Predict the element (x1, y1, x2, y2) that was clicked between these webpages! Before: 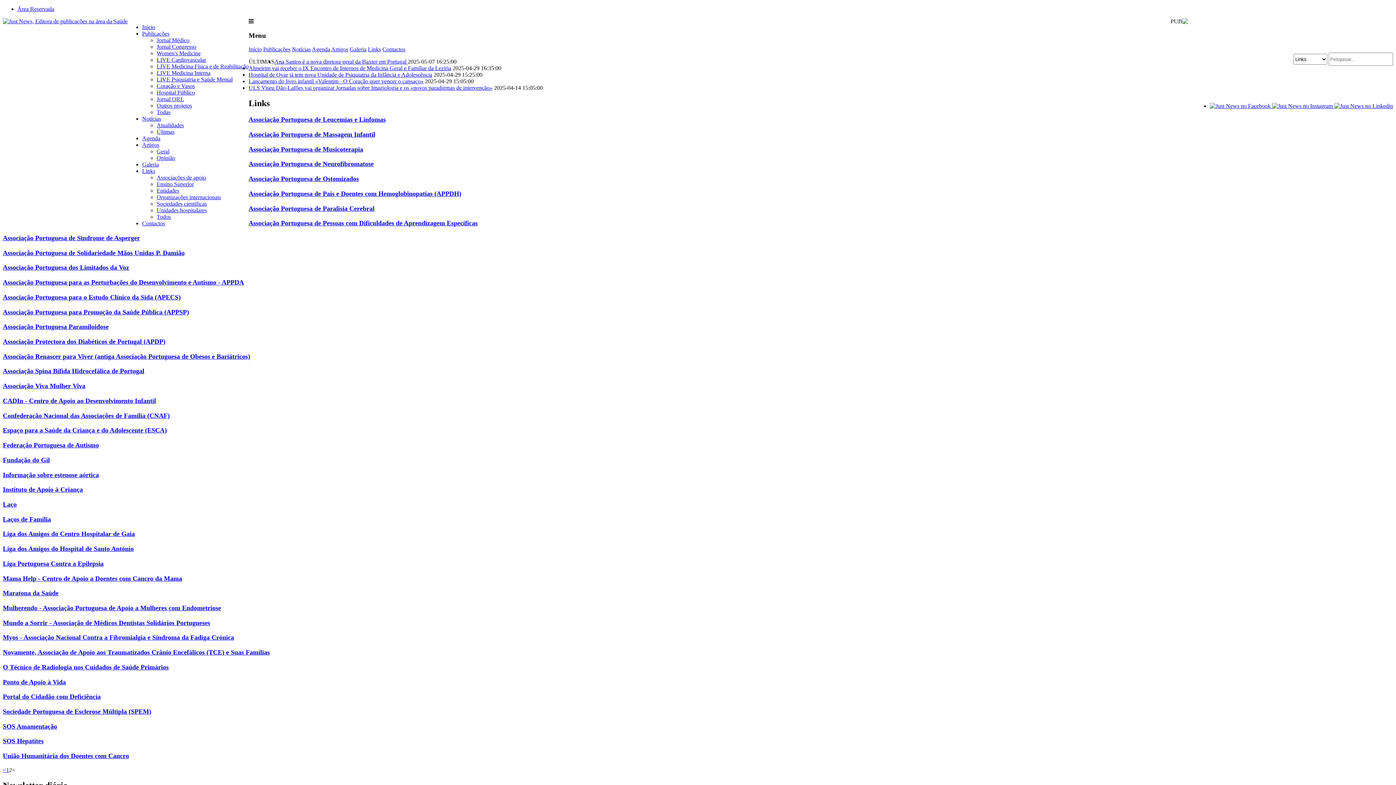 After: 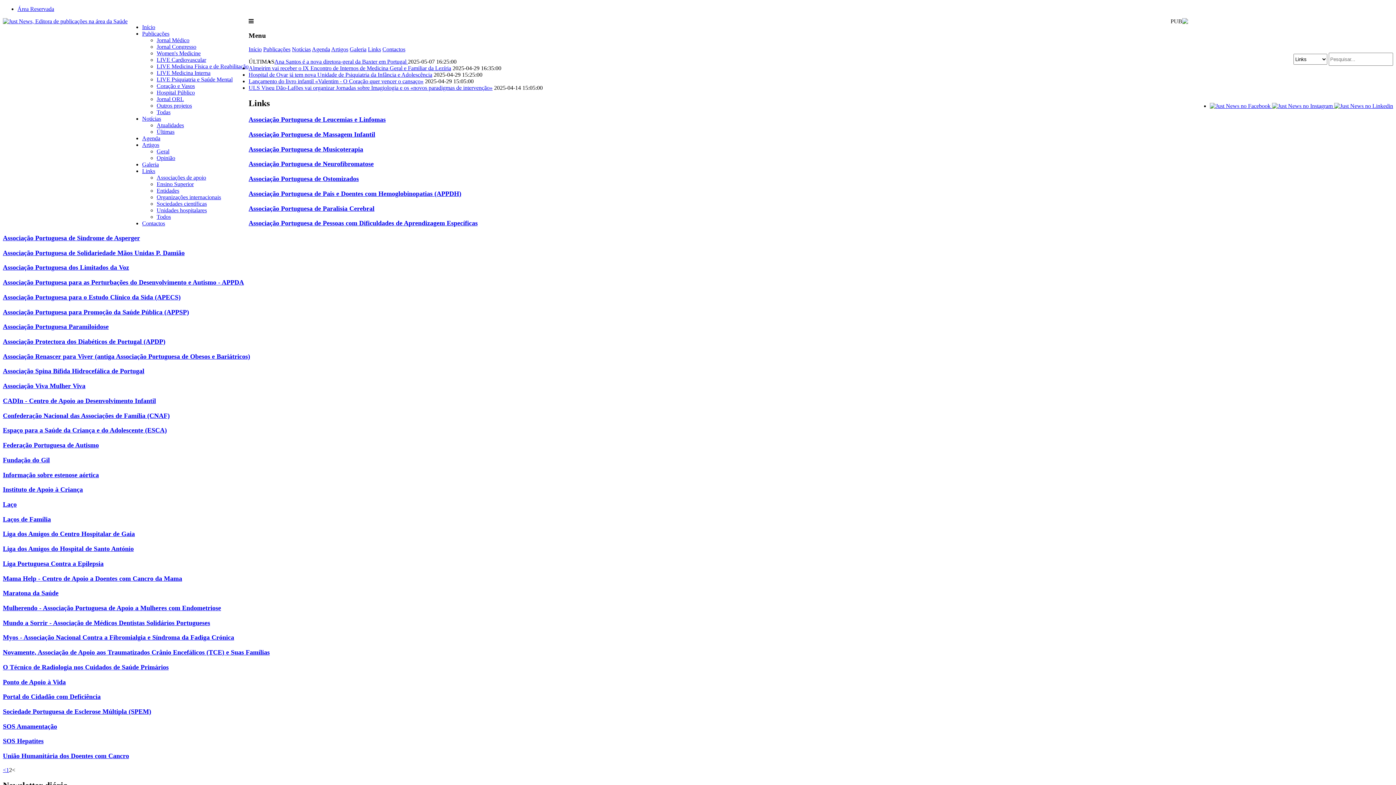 Action: bbox: (2, 693, 100, 700) label: Portal do Cidadão com Deficiência